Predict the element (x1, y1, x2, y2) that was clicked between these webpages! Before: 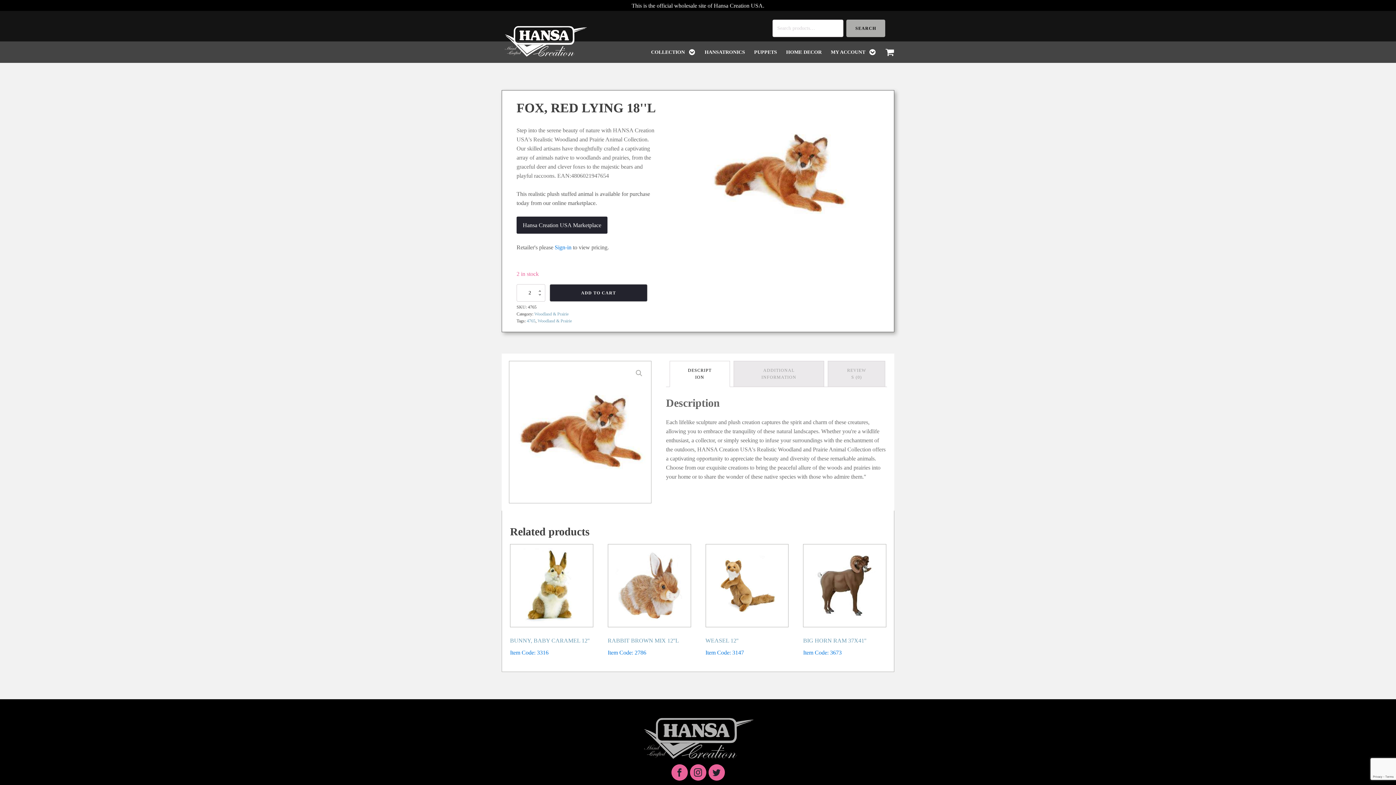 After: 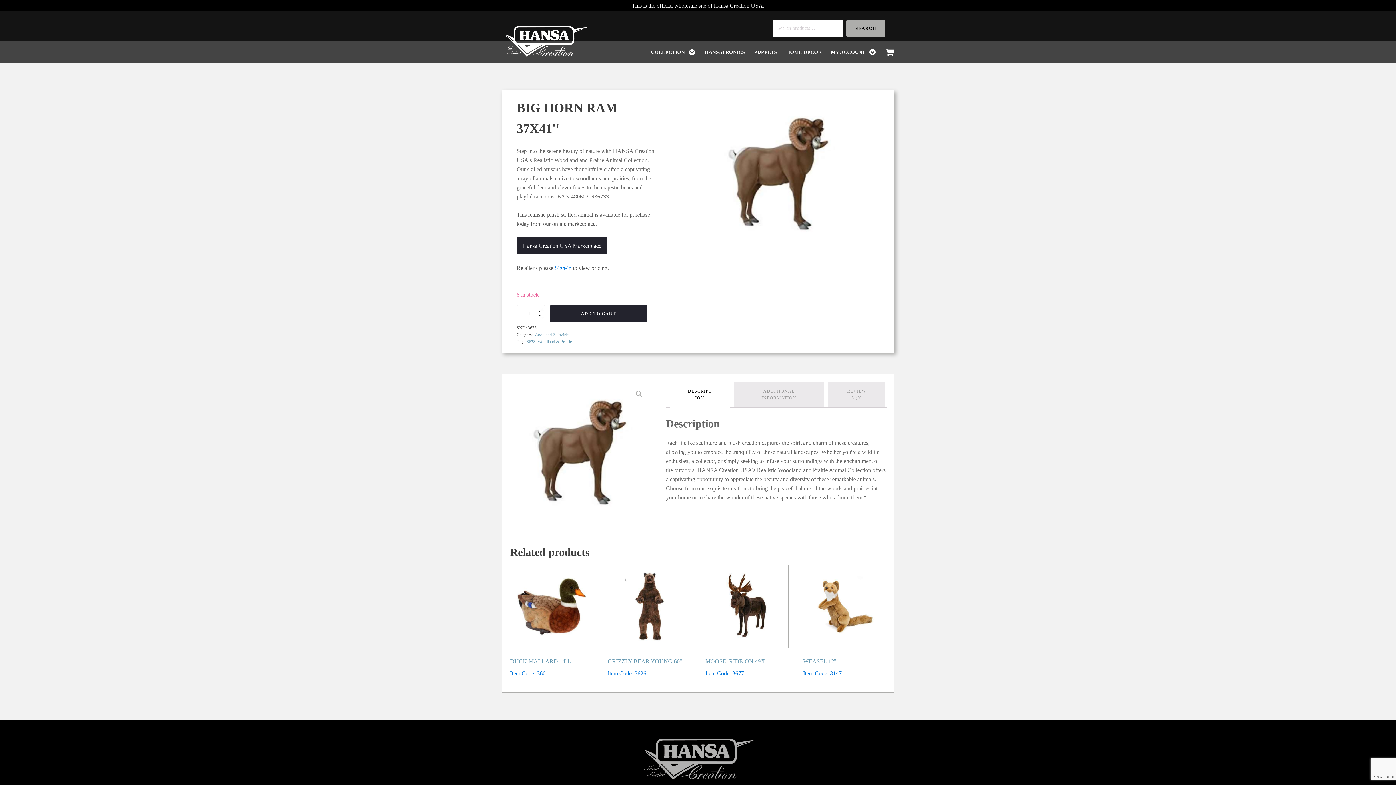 Action: bbox: (803, 544, 886, 657) label: BIG HORN RAM 37X41''
Item Code: 3673